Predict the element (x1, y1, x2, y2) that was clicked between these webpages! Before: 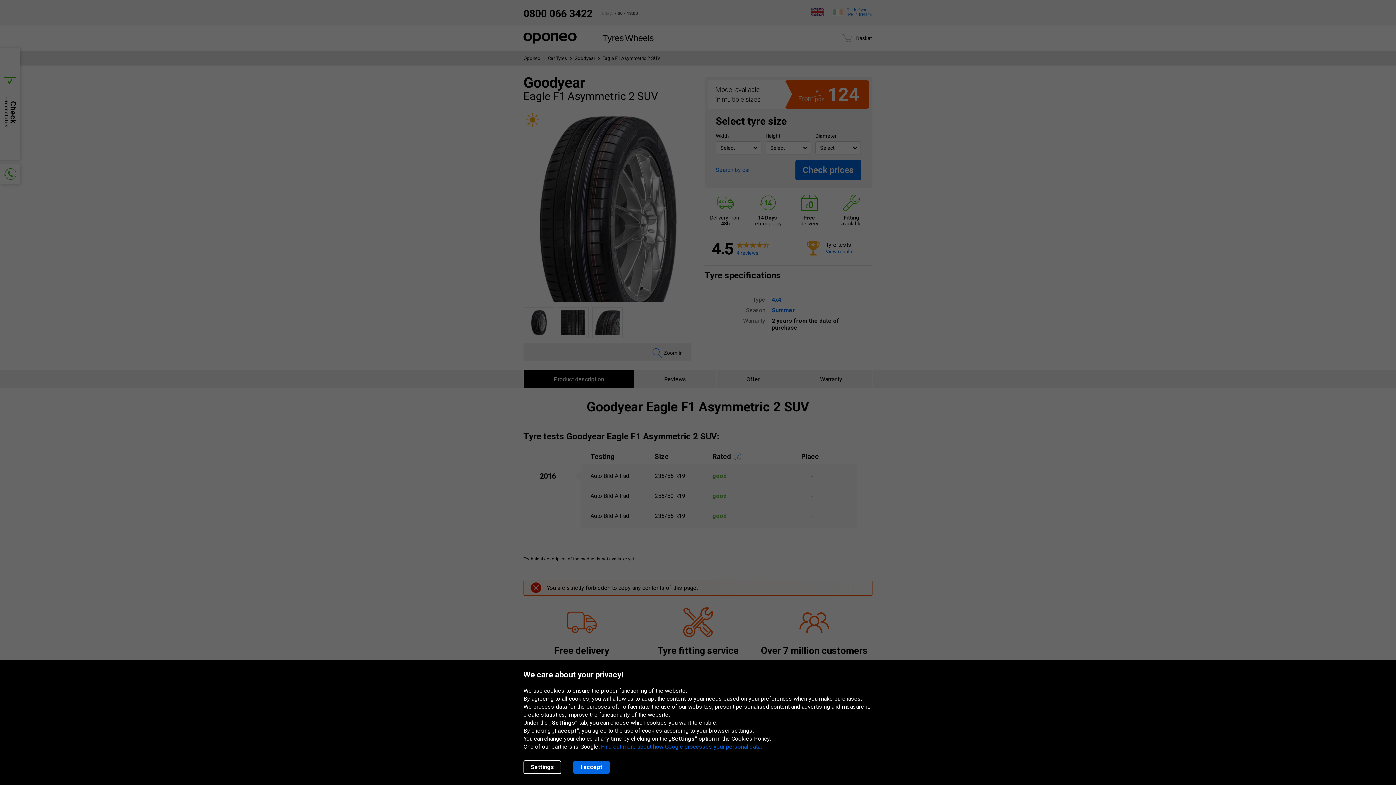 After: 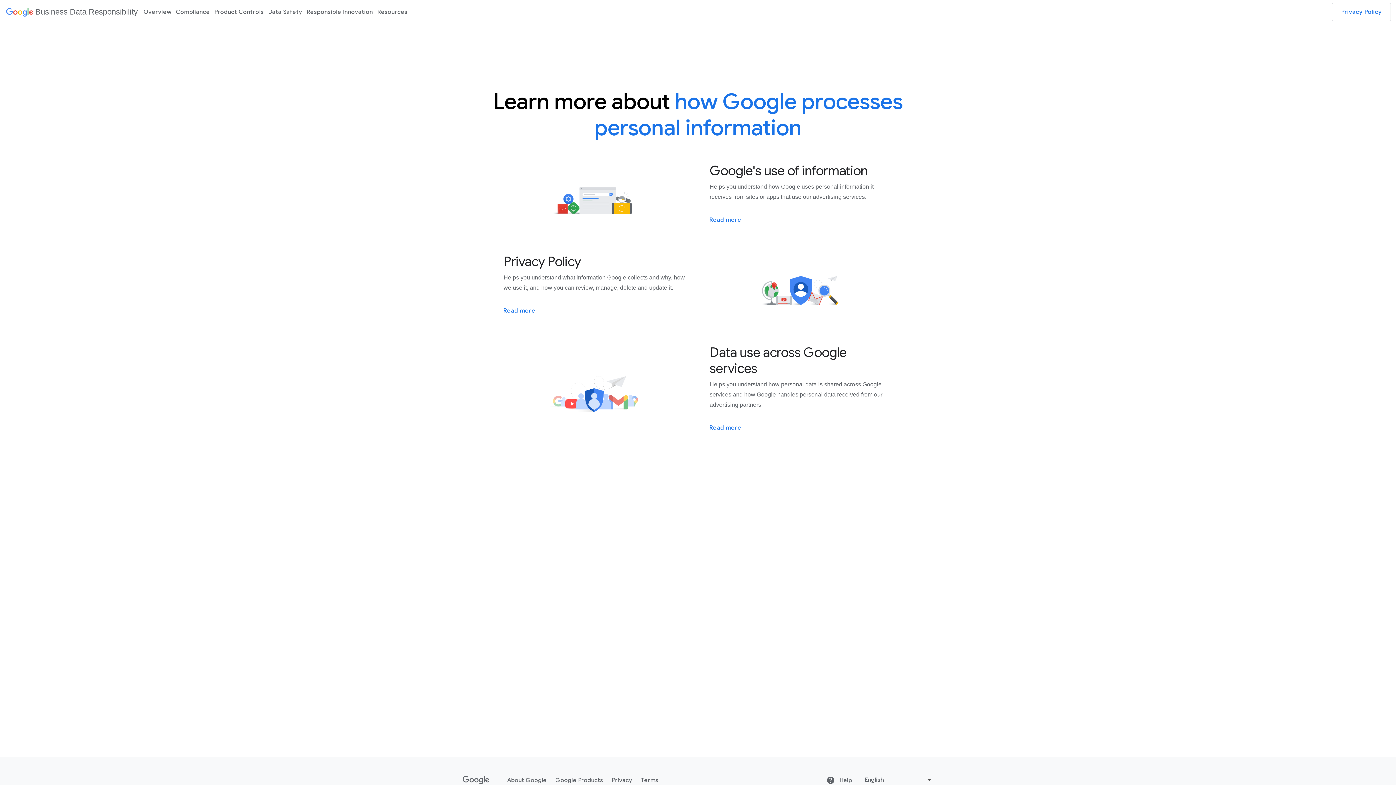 Action: bbox: (601, 743, 761, 750) label: Find out more about how Google processes your personal data.